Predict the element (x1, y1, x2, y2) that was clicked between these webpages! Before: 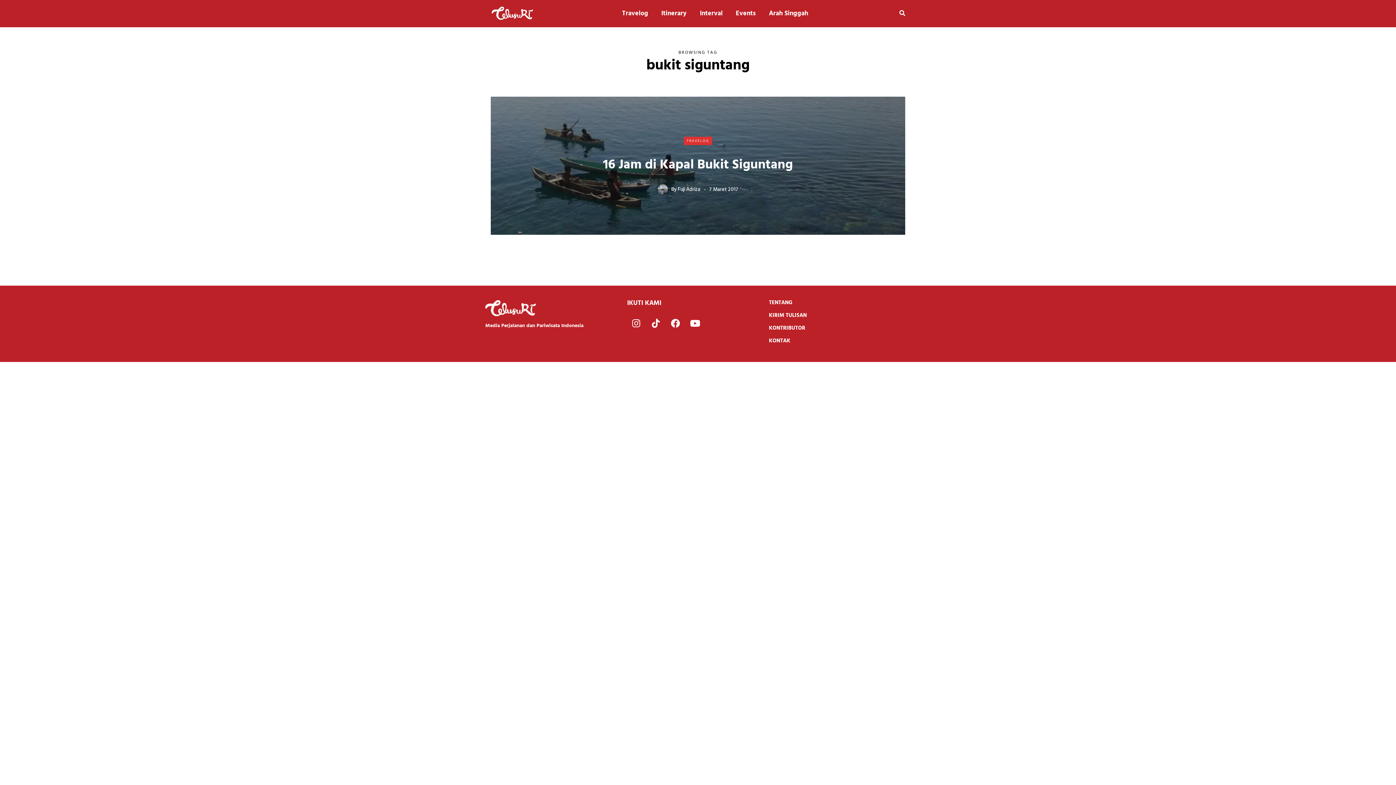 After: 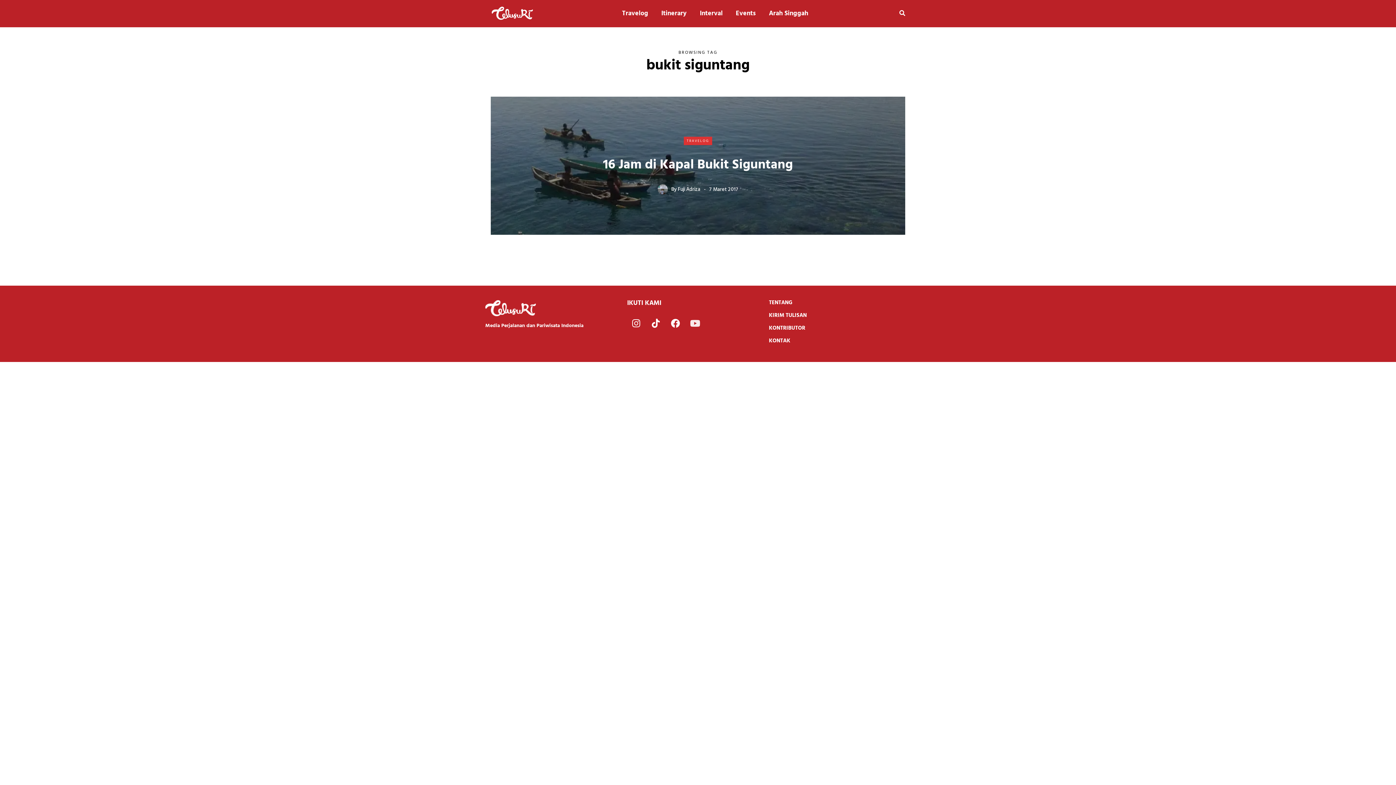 Action: bbox: (686, 314, 704, 332) label: Youtube